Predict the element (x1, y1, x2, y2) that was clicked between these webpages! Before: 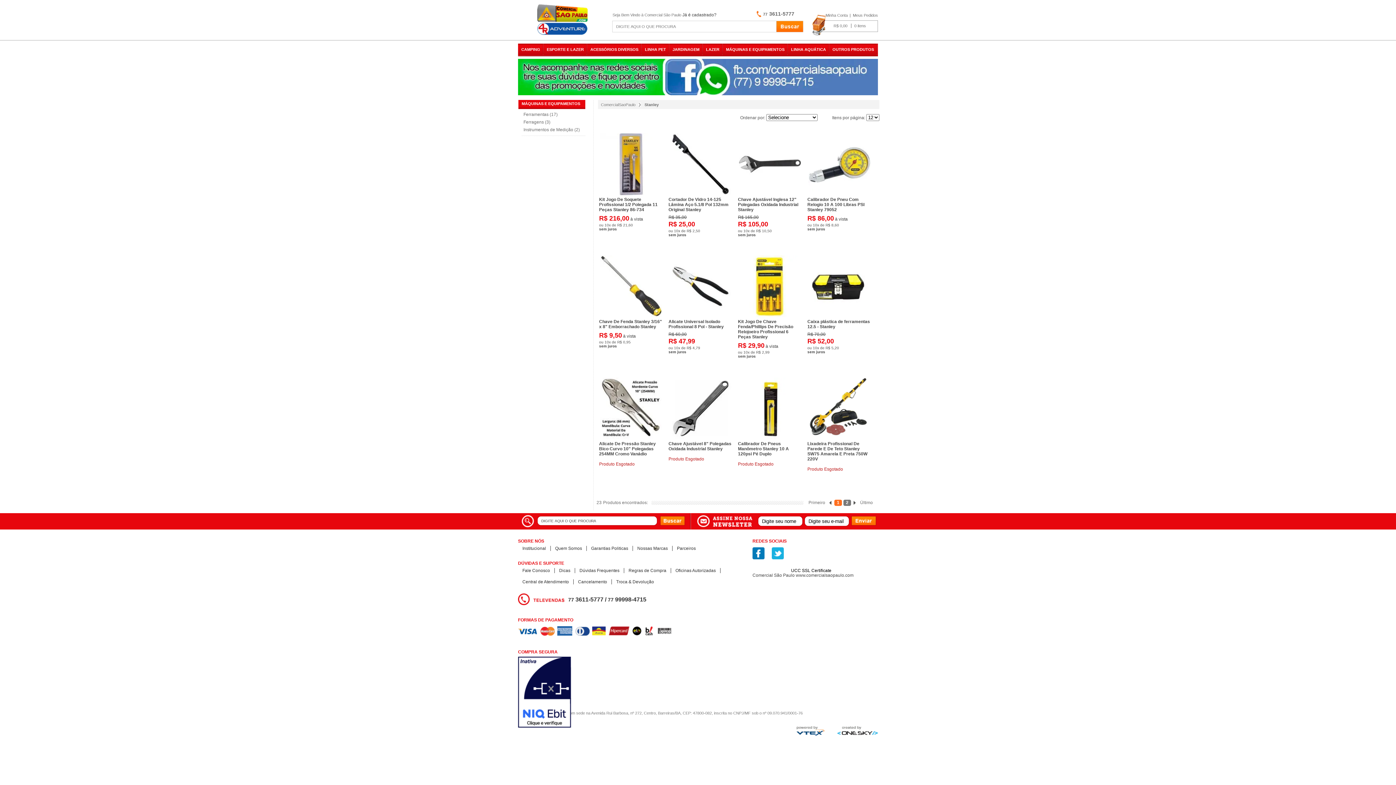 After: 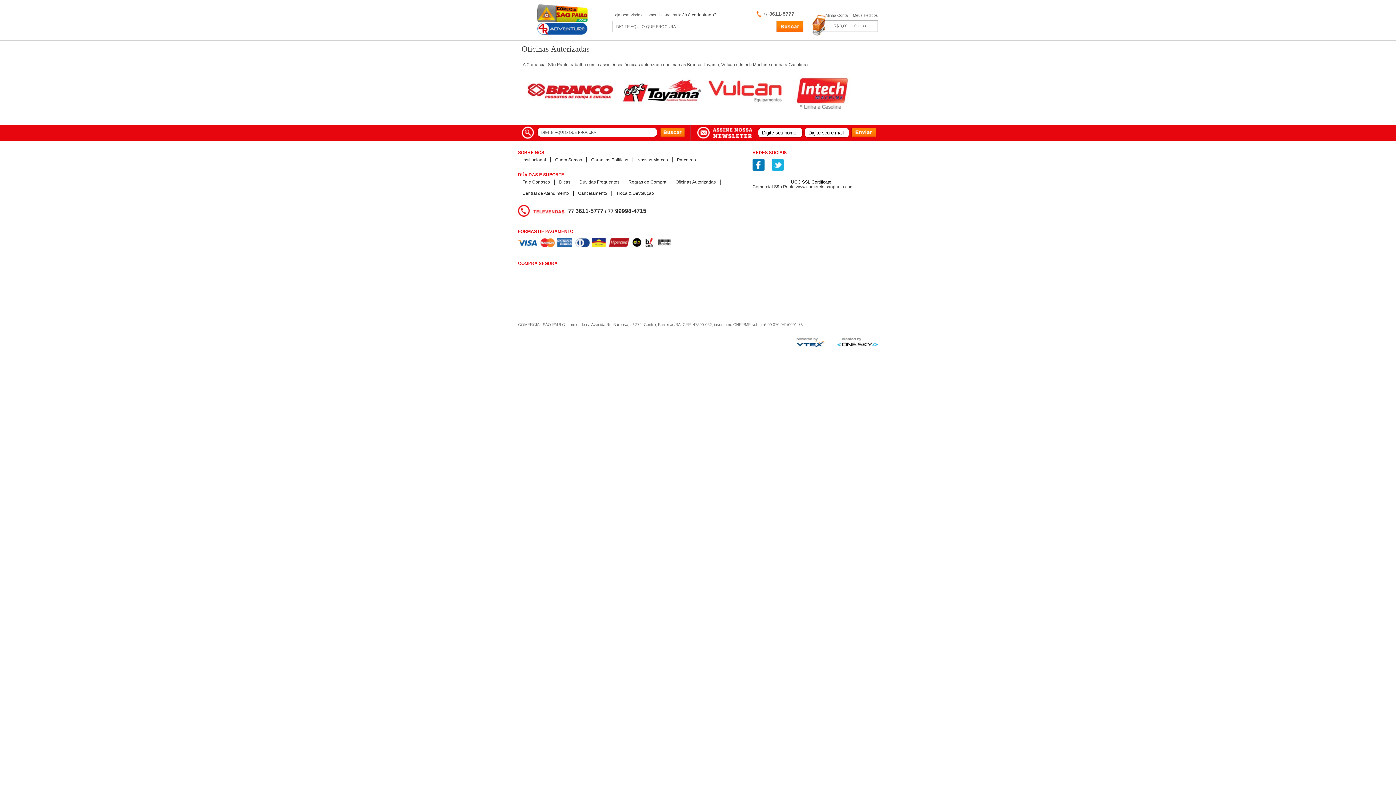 Action: label: Oficinas Autorizadas bbox: (671, 568, 720, 573)